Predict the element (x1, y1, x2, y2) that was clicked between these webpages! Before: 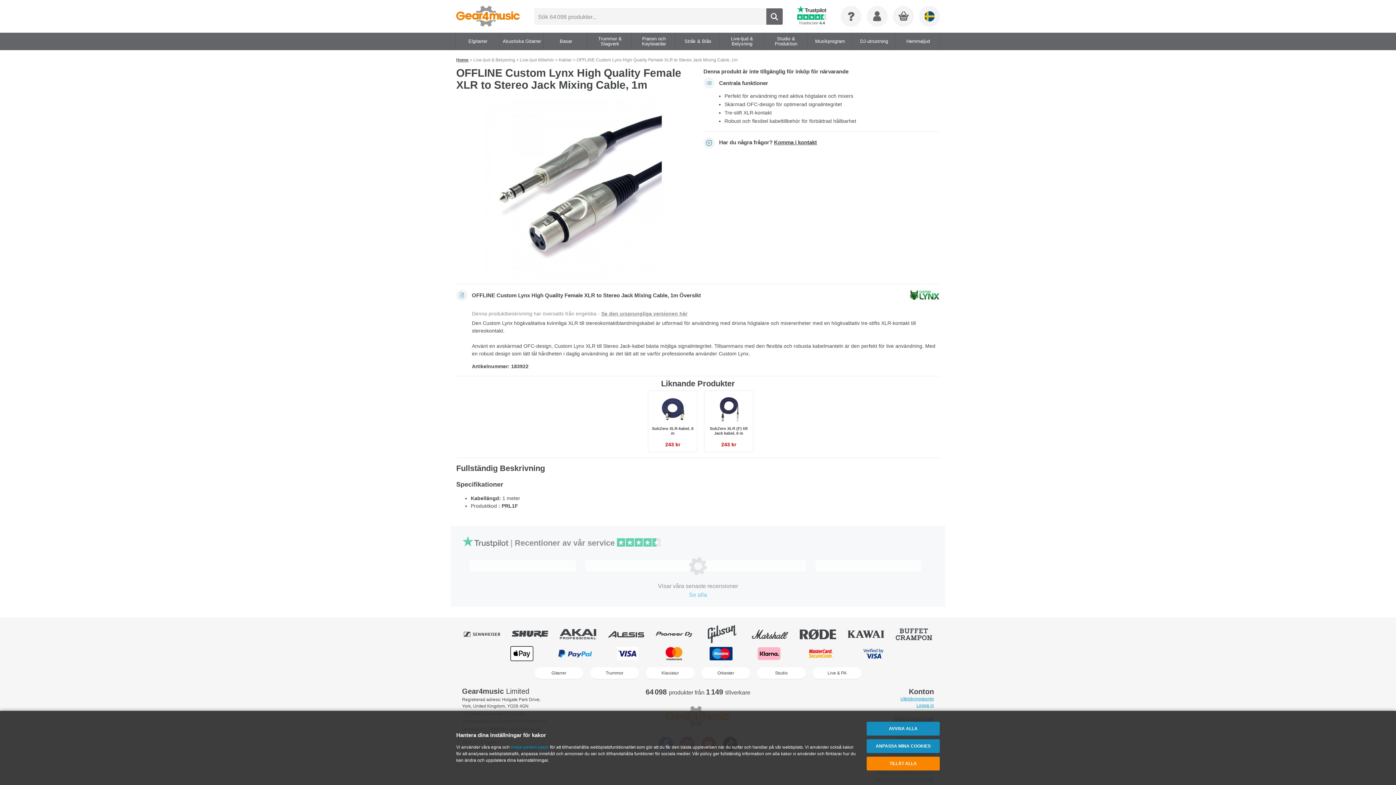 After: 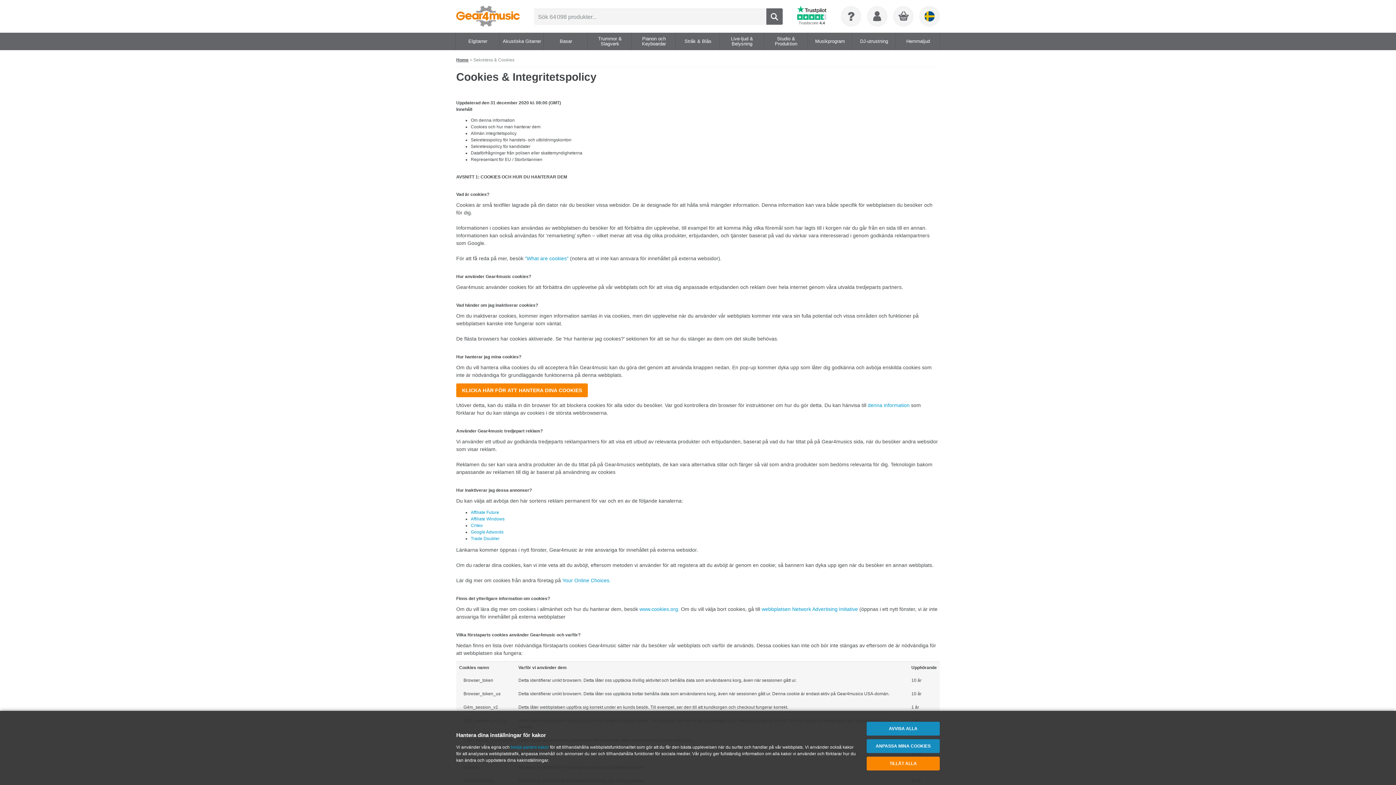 Action: bbox: (510, 744, 549, 750) label: tredje parters kakor